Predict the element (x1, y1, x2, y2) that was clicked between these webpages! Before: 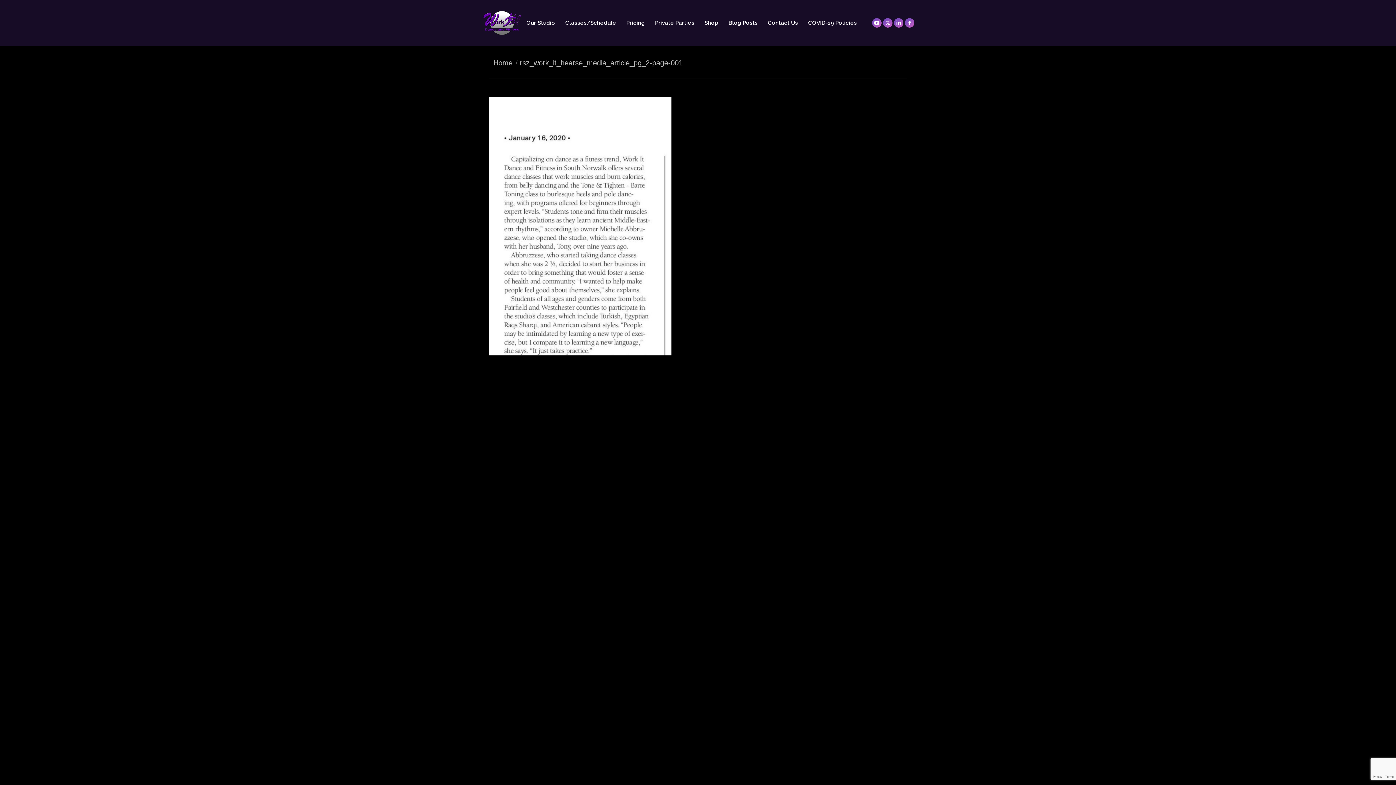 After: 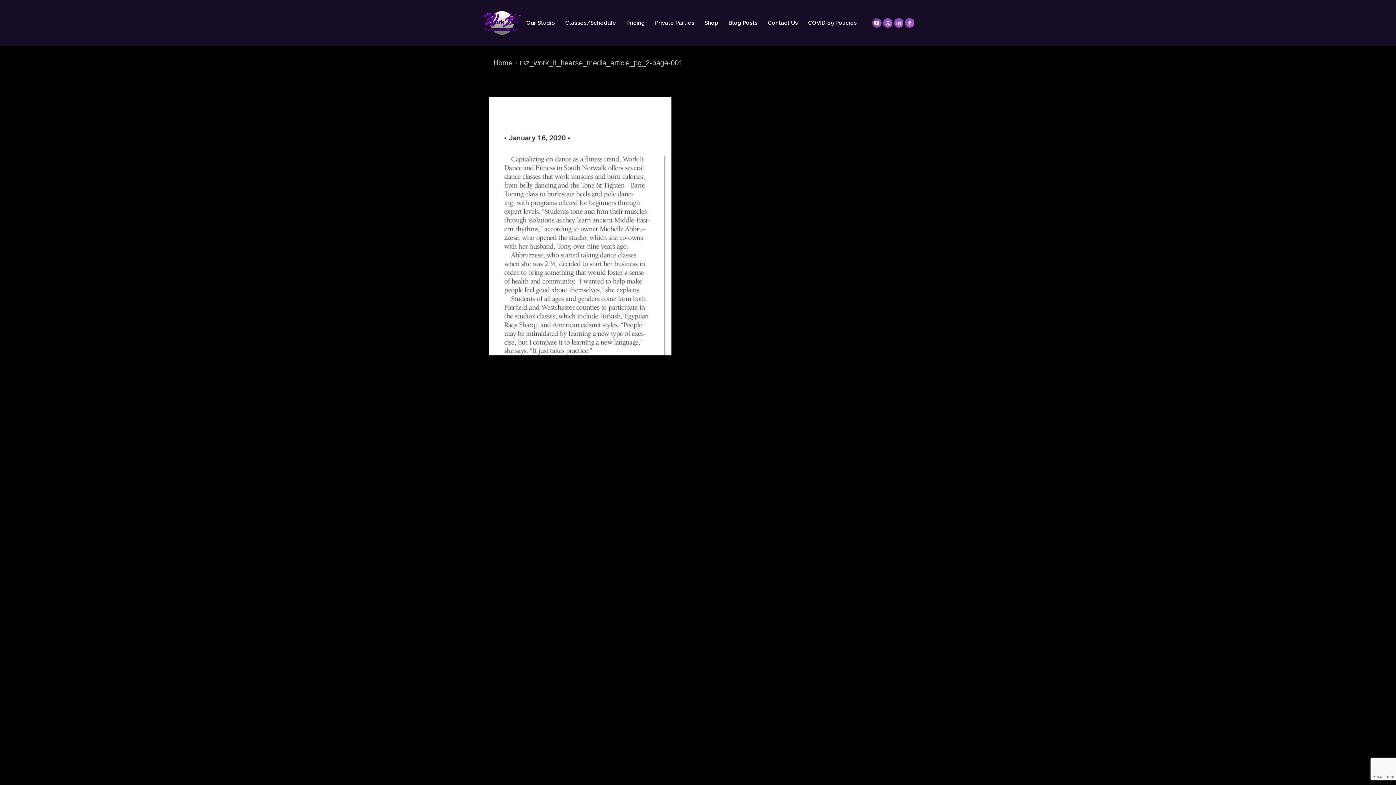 Action: label: YouTube page opens in new window bbox: (872, 18, 881, 27)